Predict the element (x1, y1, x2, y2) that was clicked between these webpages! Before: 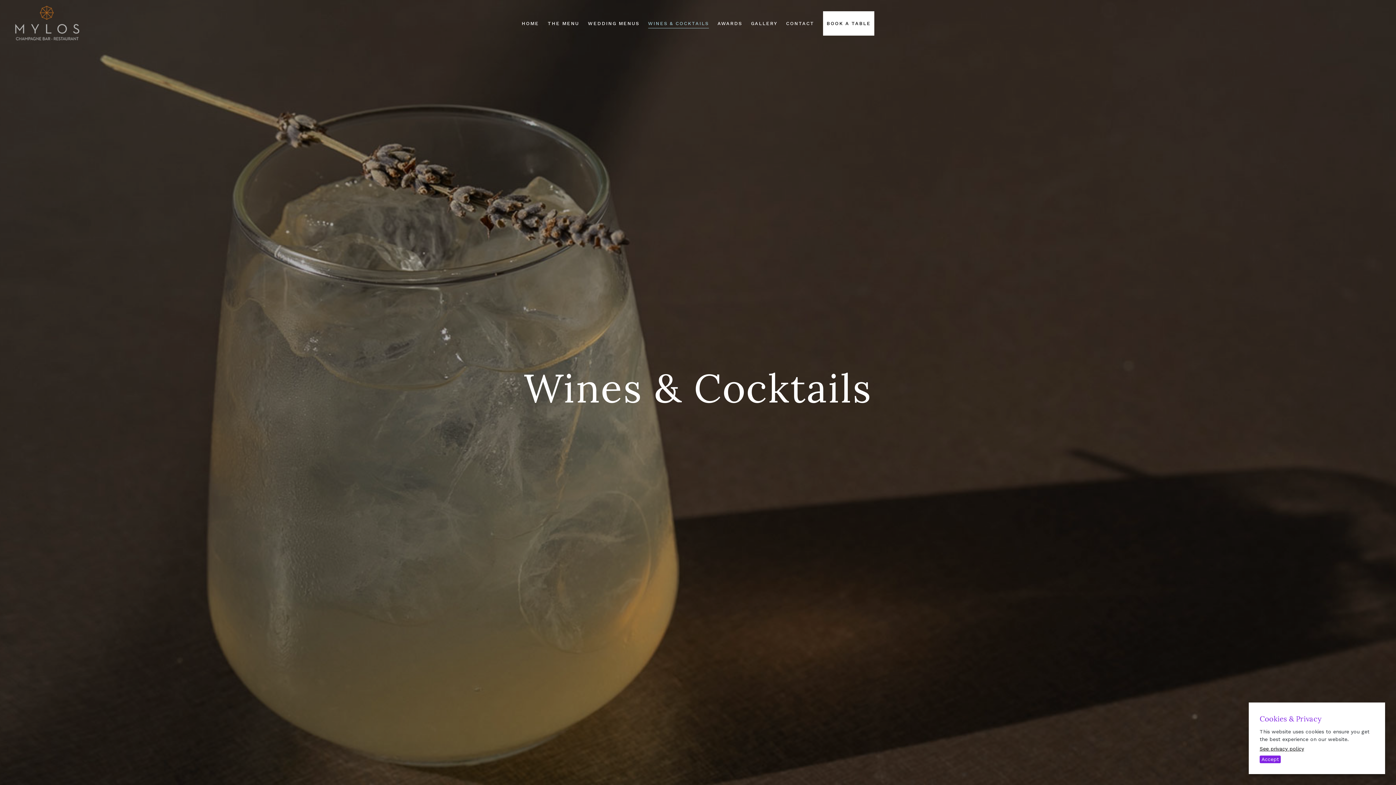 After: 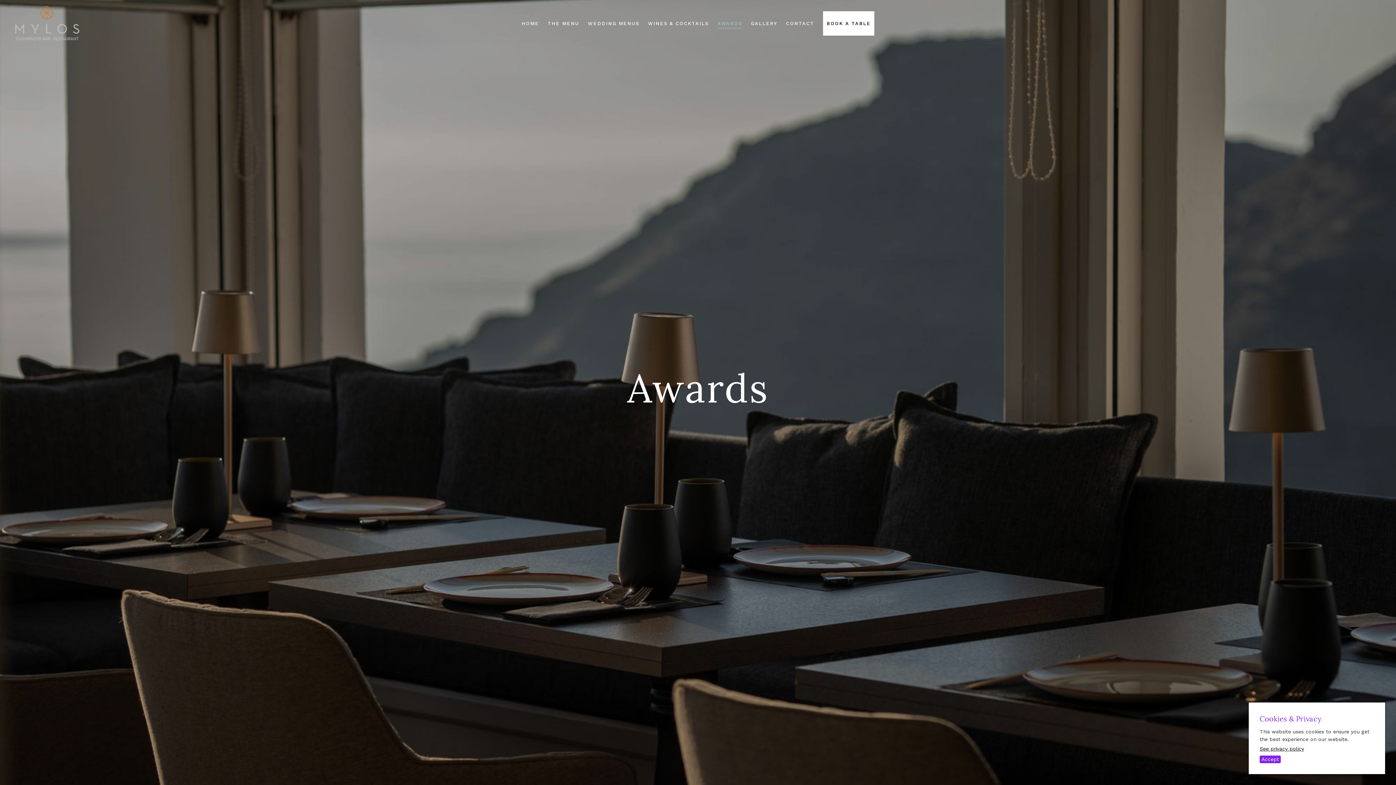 Action: bbox: (717, 11, 742, 35) label: AWARDS